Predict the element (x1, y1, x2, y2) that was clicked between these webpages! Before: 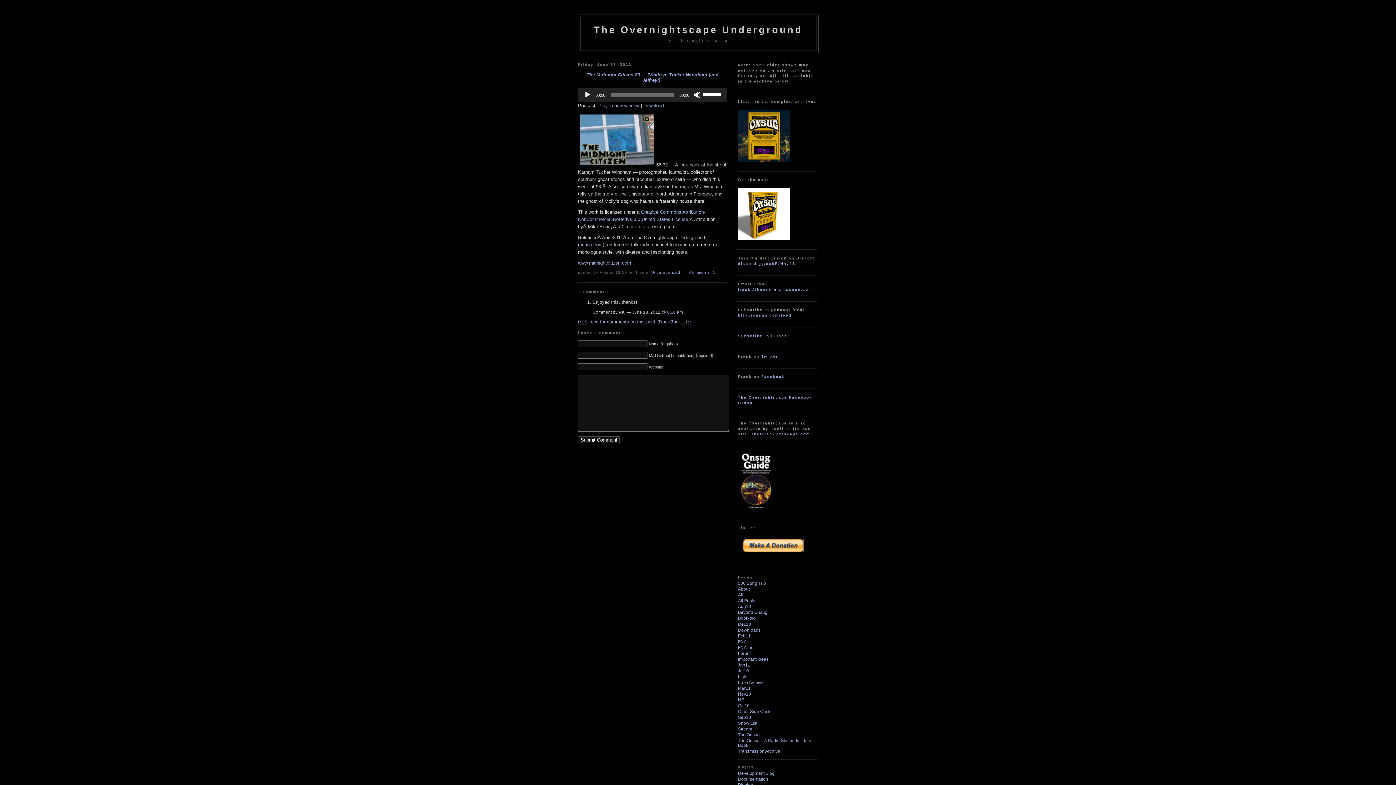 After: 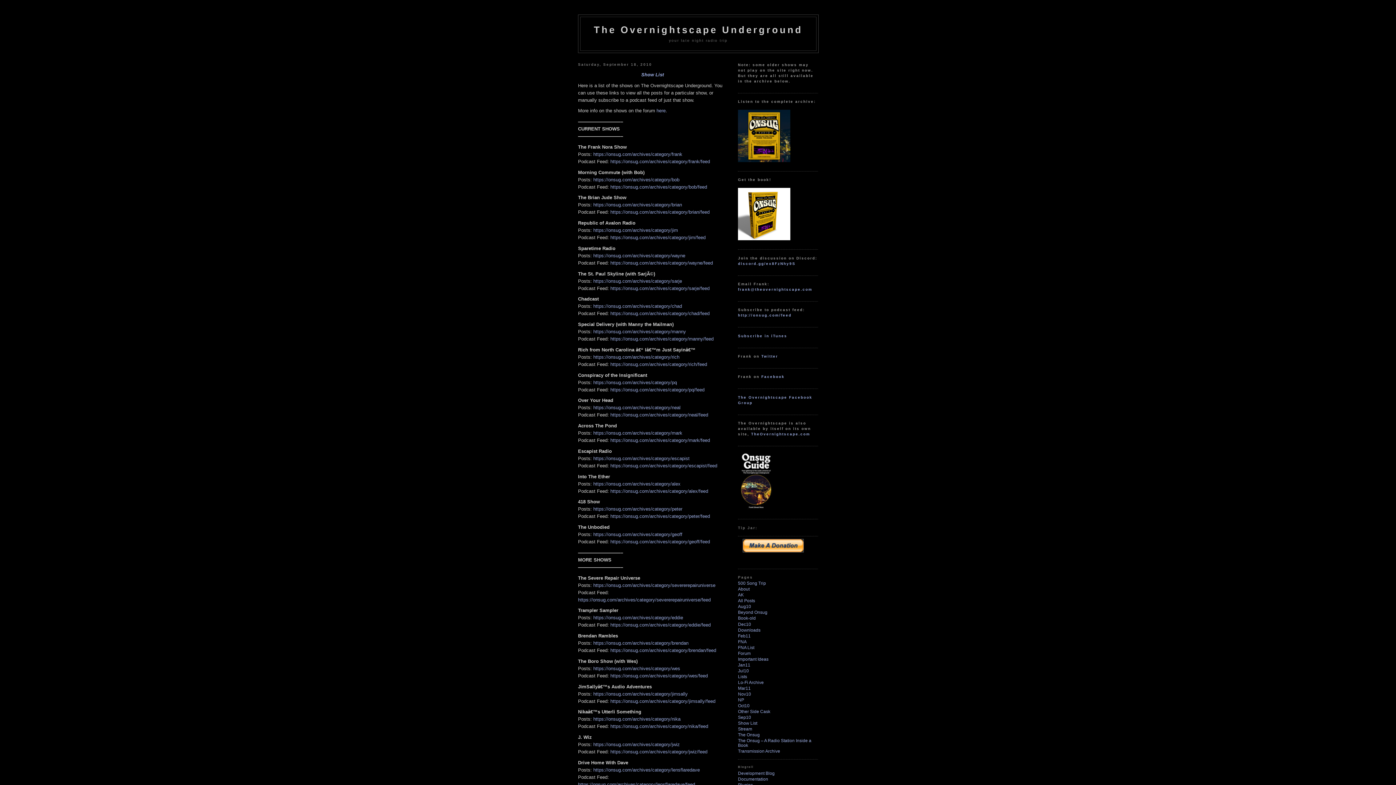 Action: bbox: (738, 721, 757, 726) label: Show List